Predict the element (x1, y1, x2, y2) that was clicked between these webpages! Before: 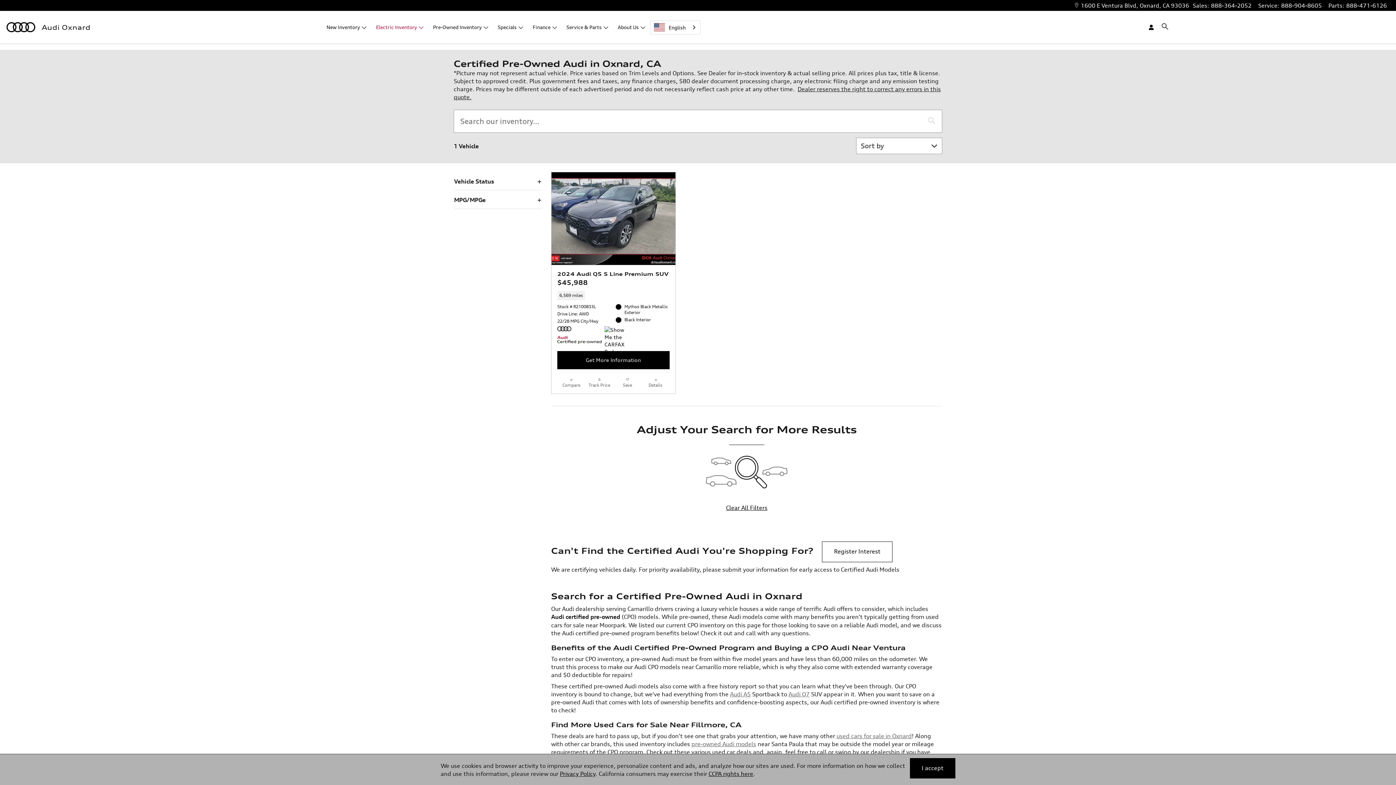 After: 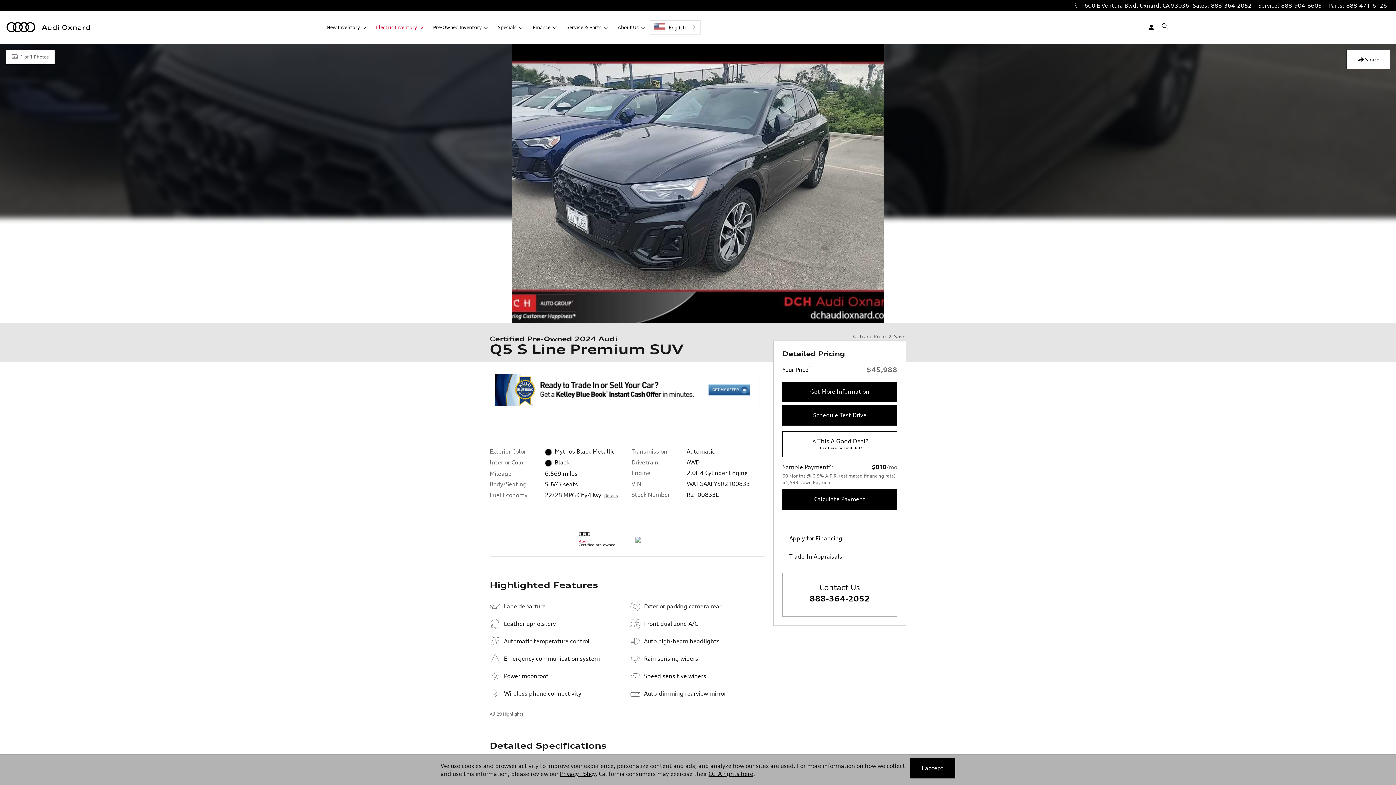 Action: label: 2024 Audi Q5 S Line Premium SUV bbox: (557, 271, 669, 277)